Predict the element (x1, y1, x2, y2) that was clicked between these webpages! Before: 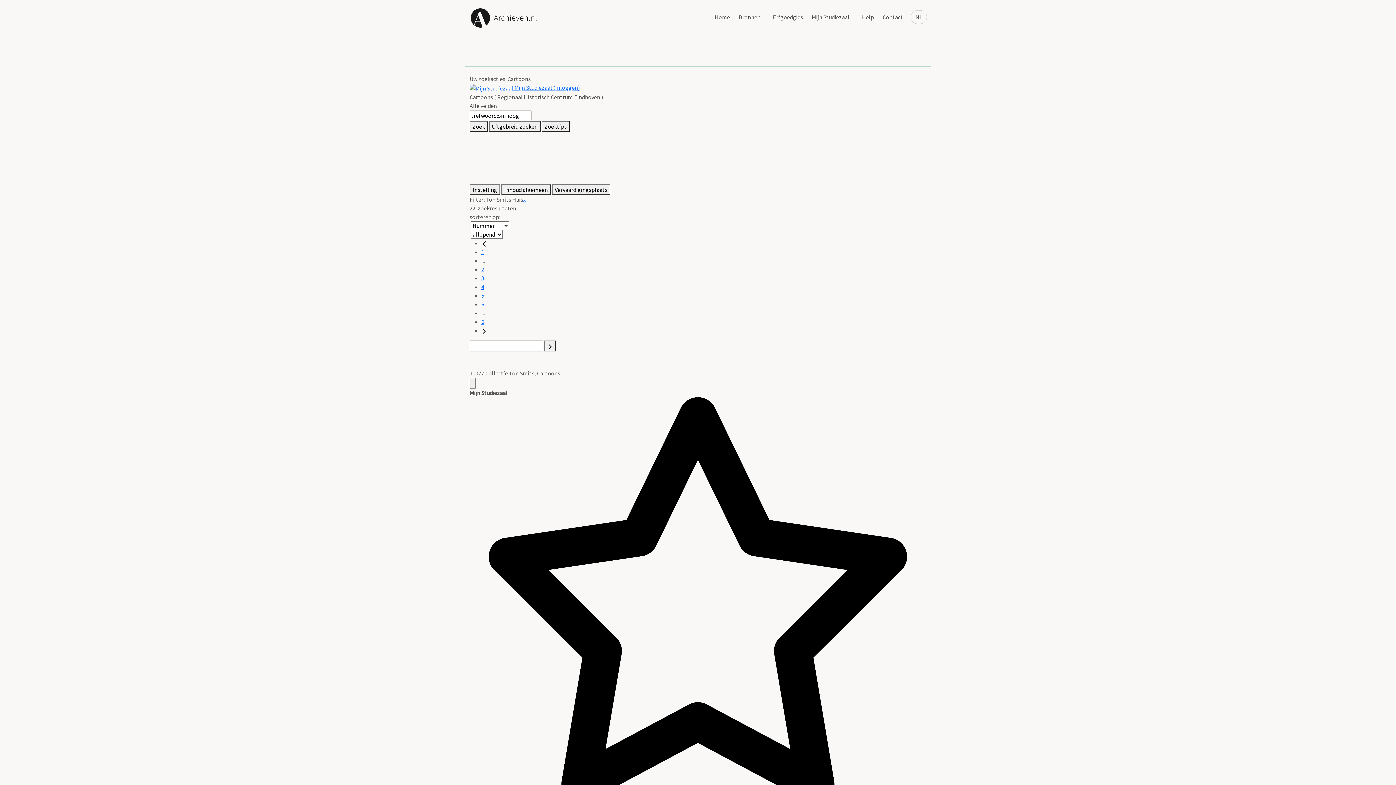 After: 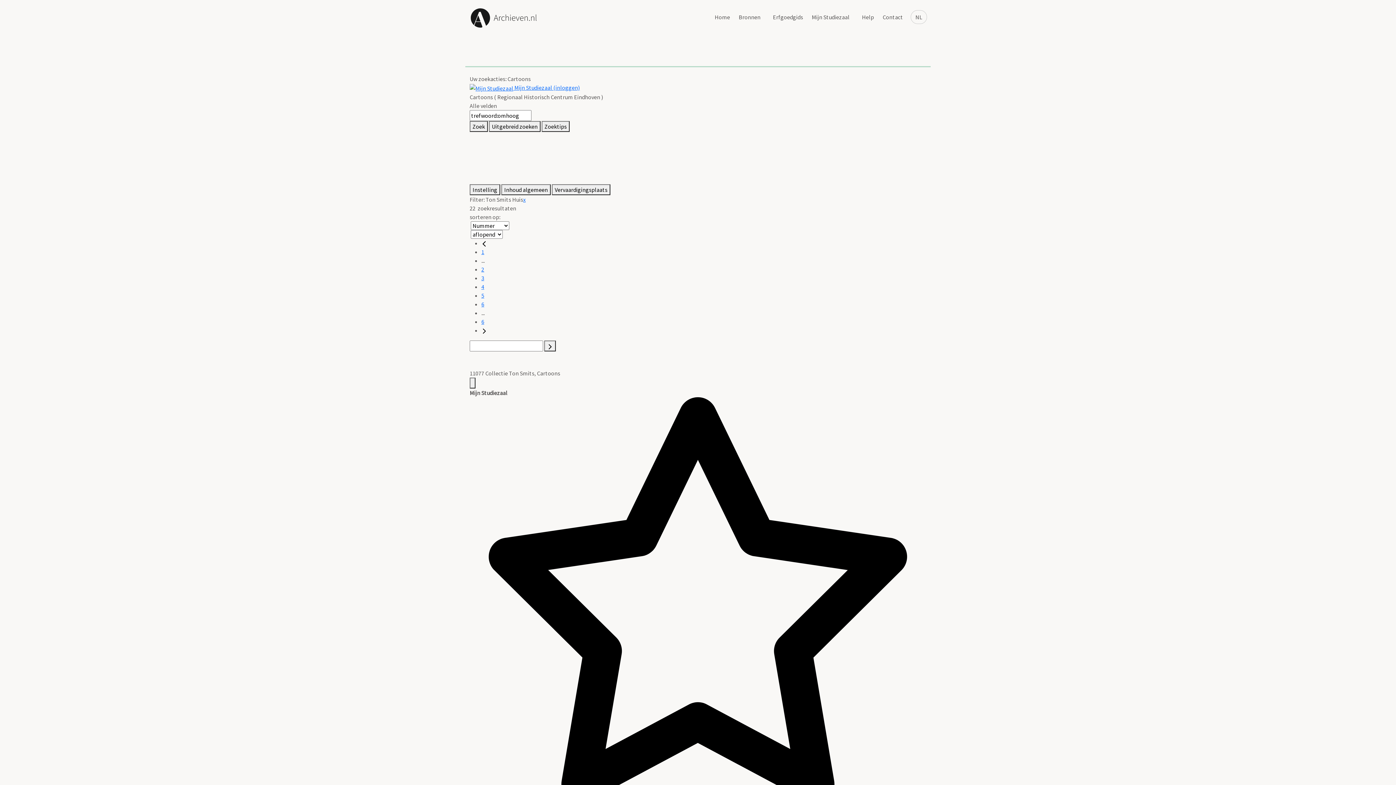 Action: bbox: (481, 239, 487, 246)